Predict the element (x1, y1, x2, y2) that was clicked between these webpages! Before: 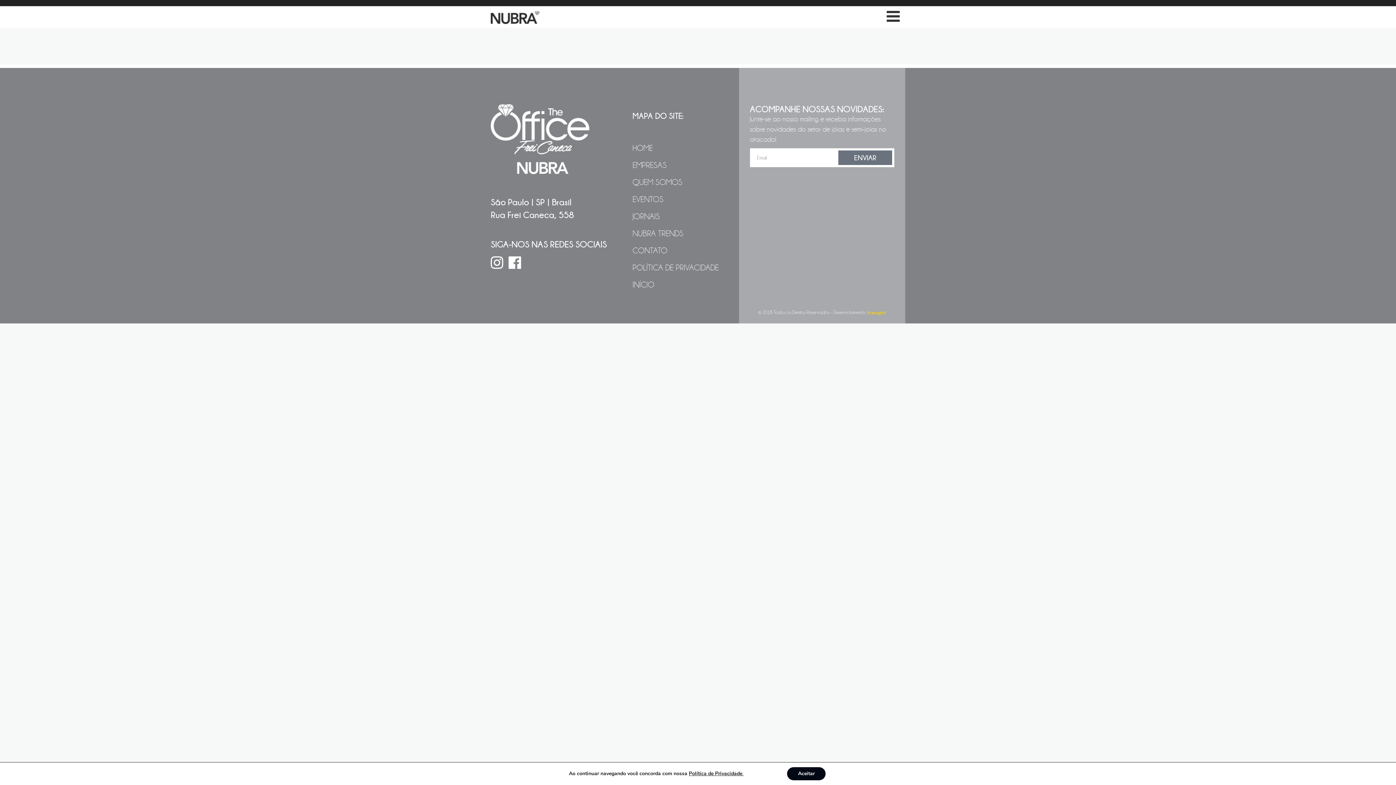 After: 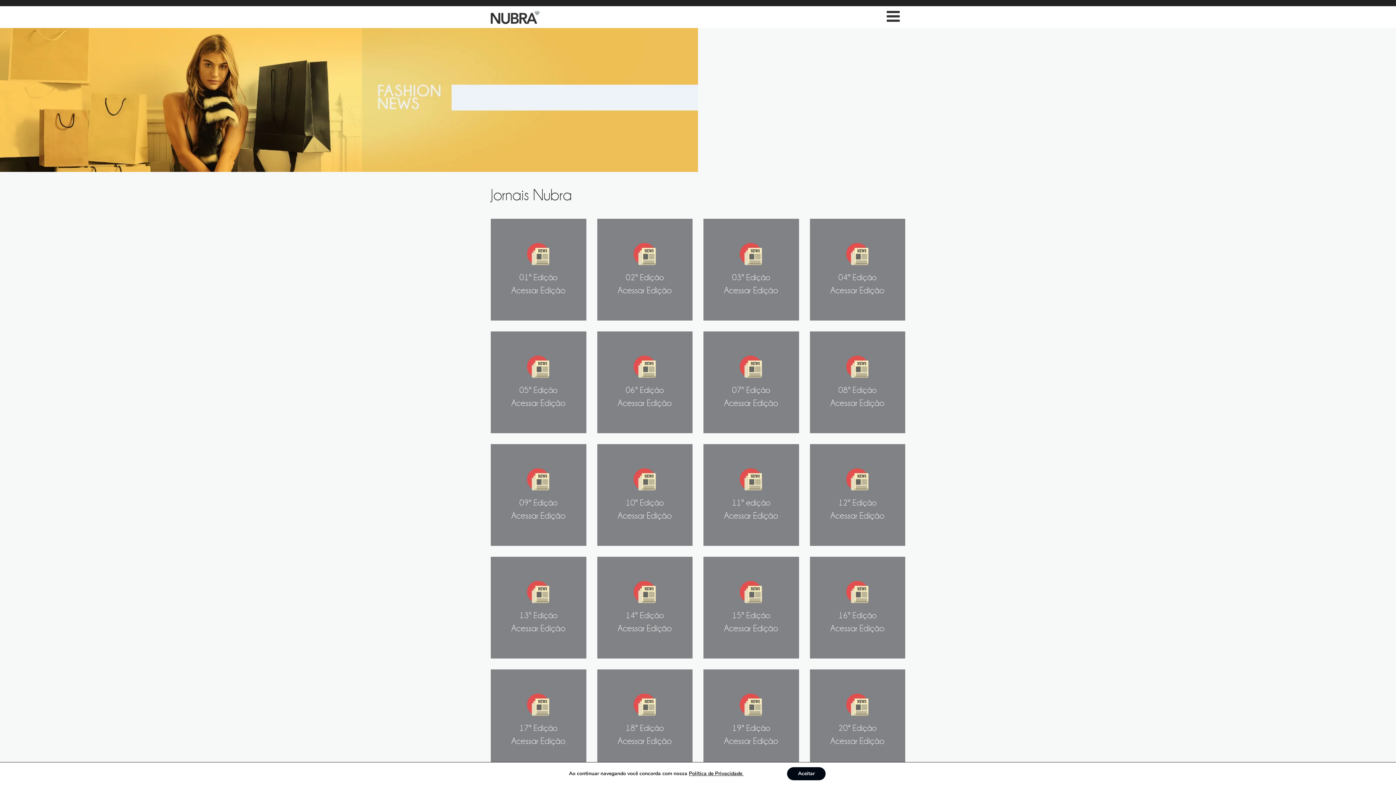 Action: bbox: (632, 212, 660, 221) label: JORNAIS